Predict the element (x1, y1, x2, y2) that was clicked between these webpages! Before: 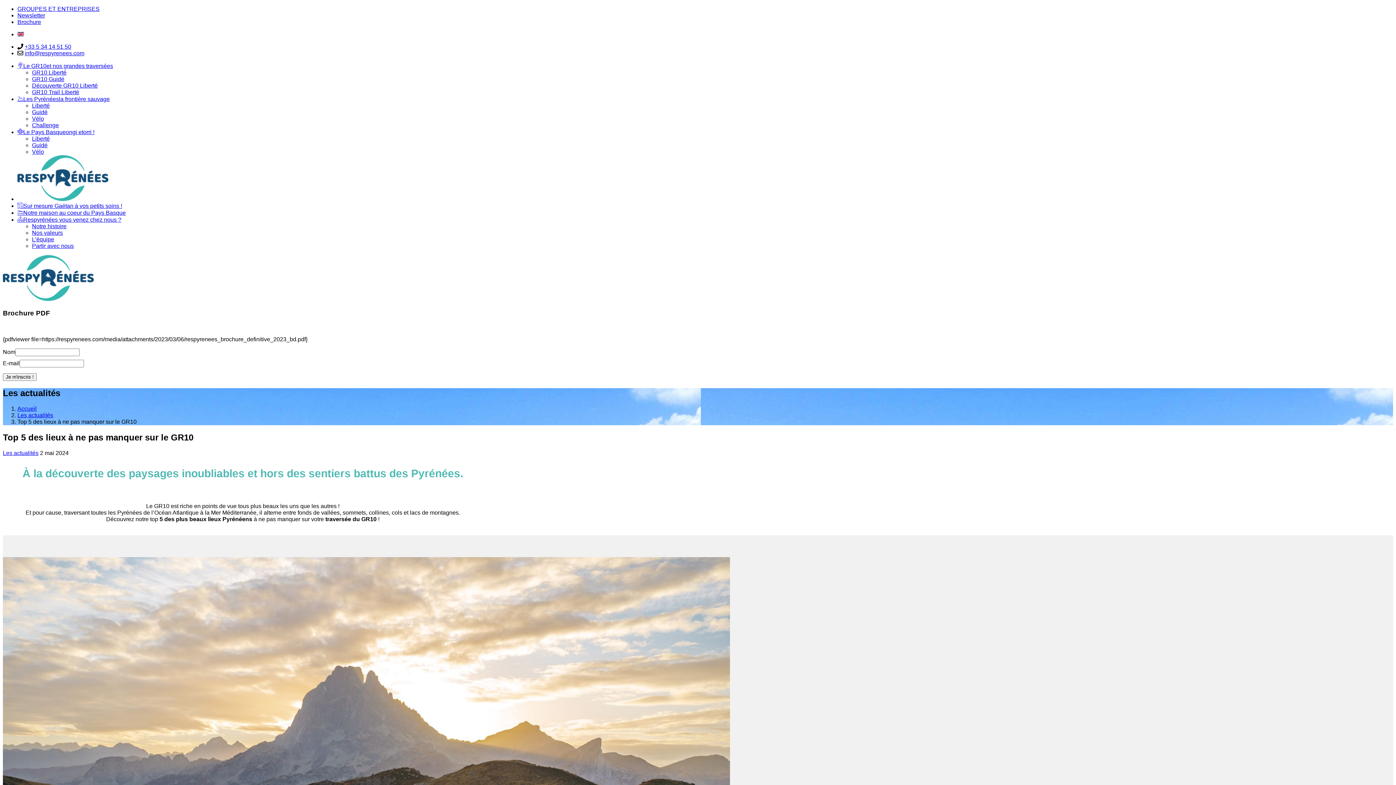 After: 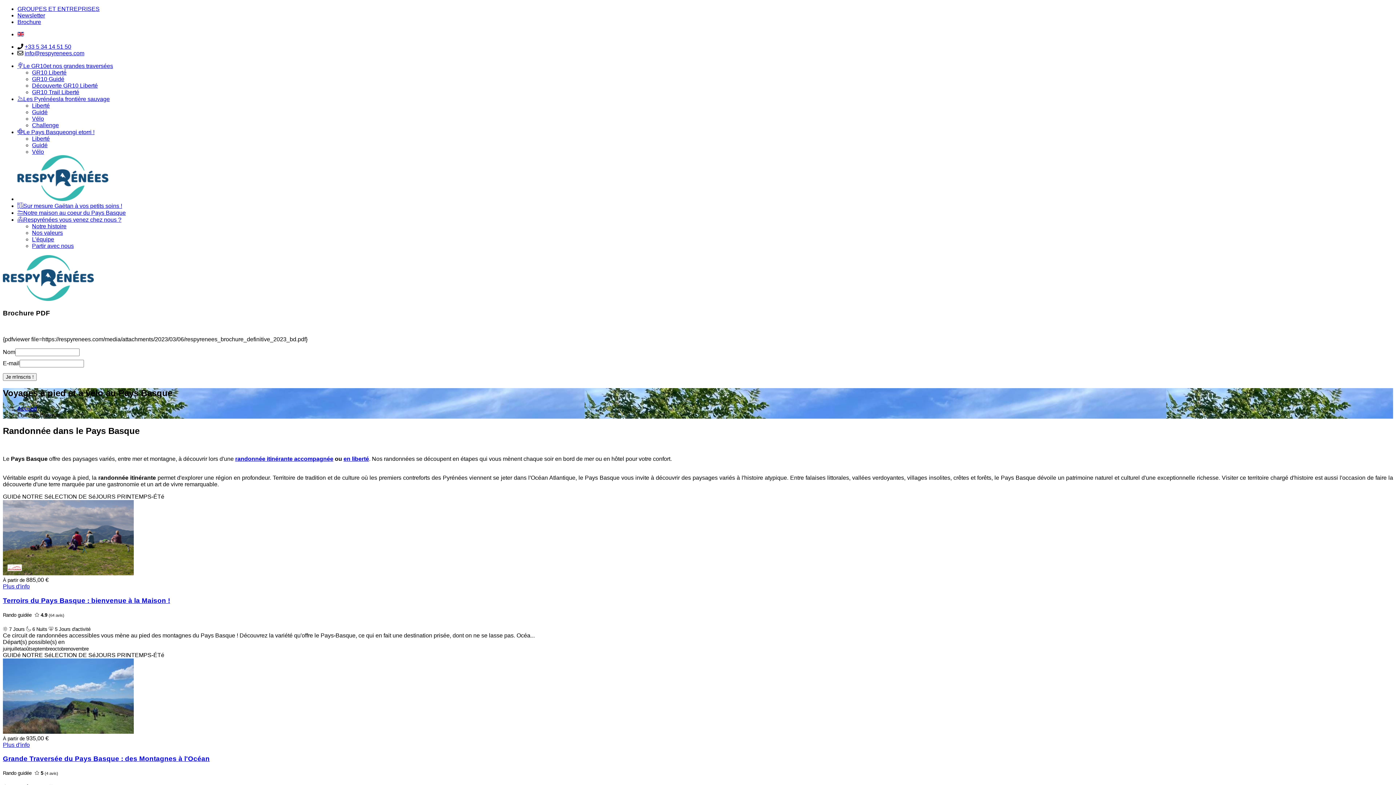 Action: bbox: (17, 129, 87, 135) label: Le Pays Basqueongi etorri !